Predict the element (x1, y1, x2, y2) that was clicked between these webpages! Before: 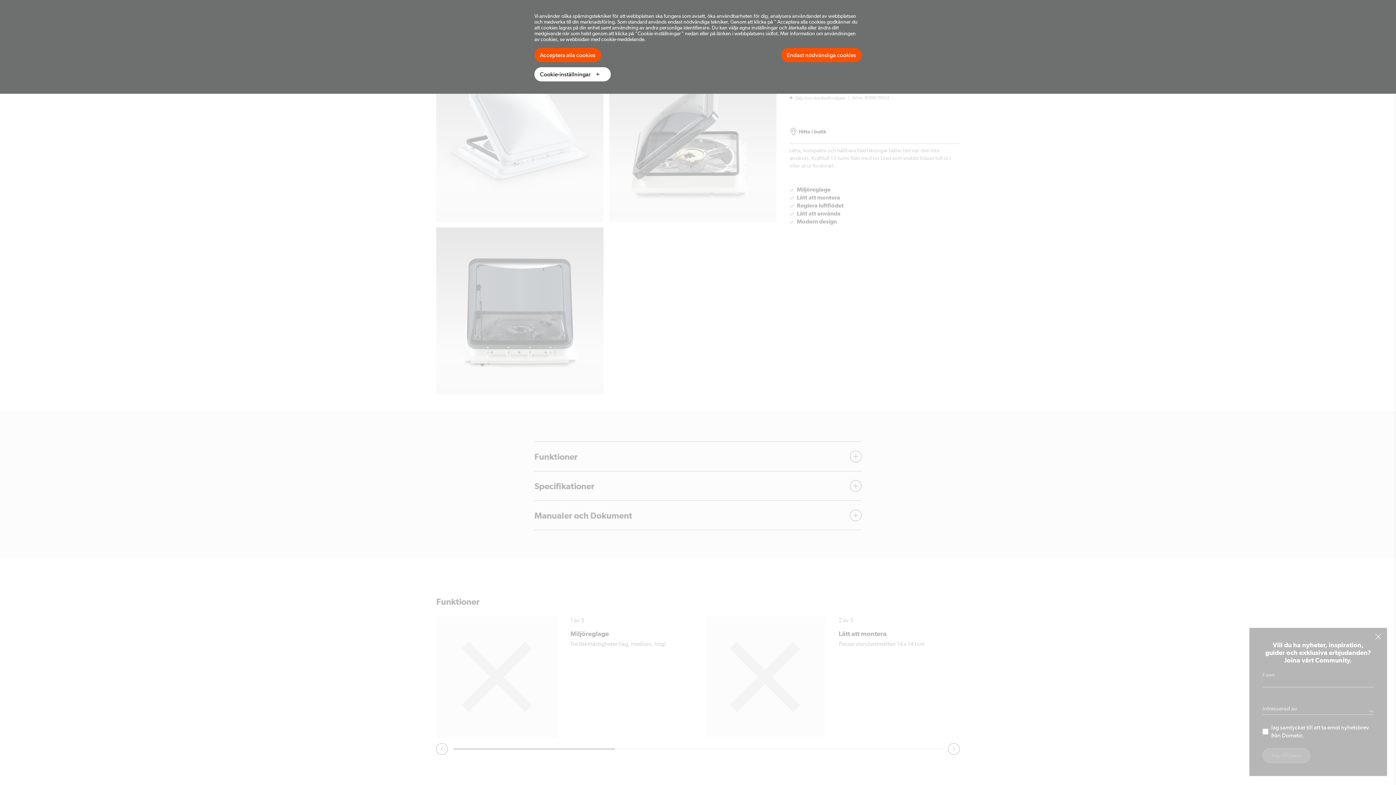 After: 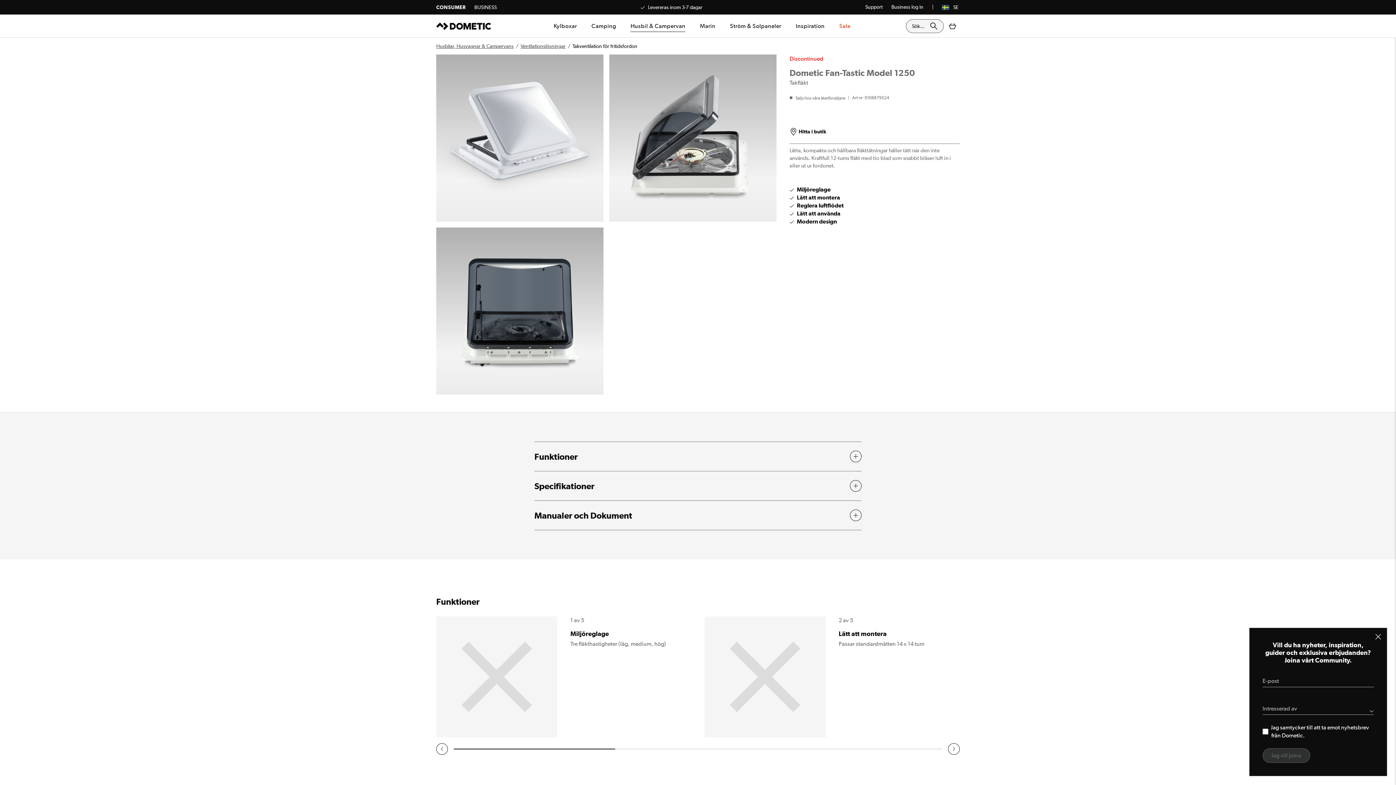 Action: bbox: (534, 48, 601, 62) label: Acceptera alla cookies